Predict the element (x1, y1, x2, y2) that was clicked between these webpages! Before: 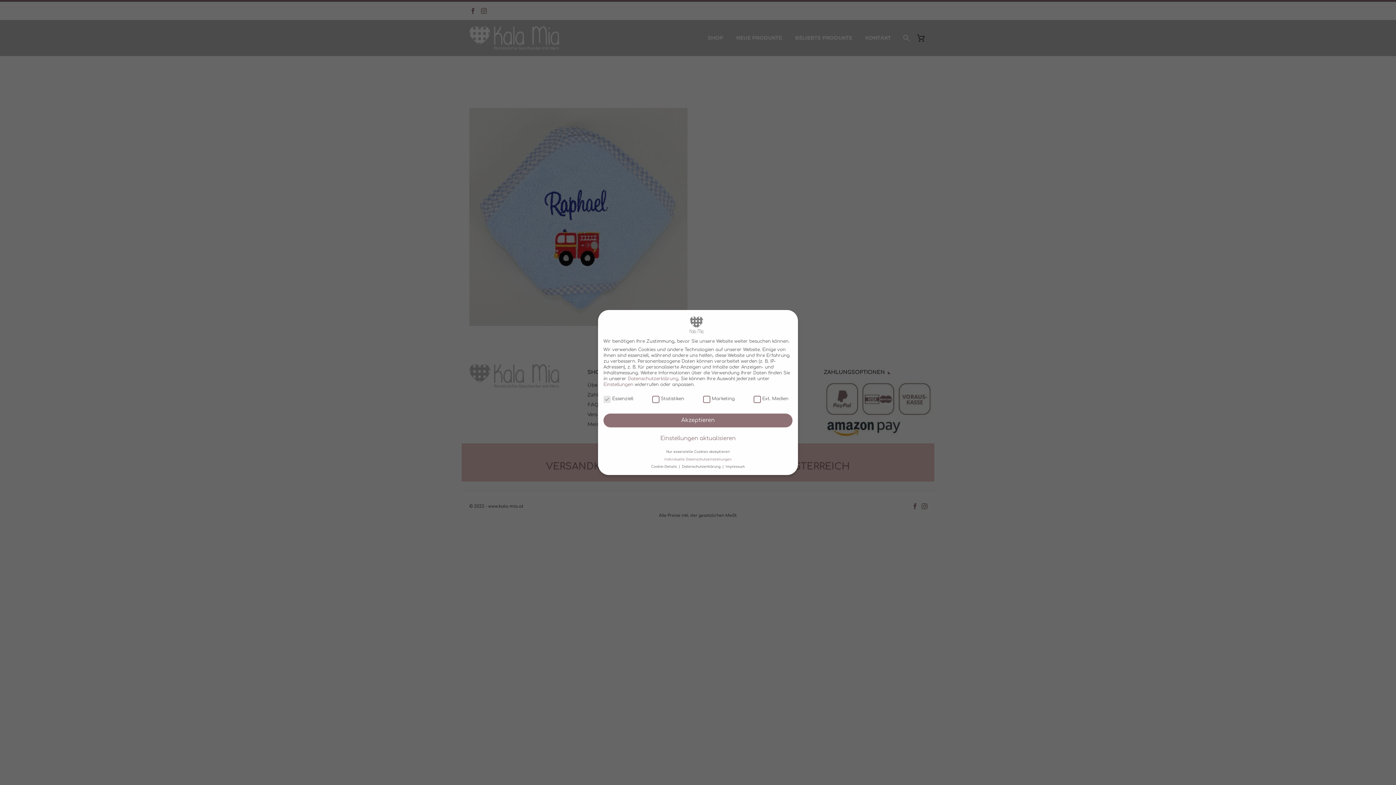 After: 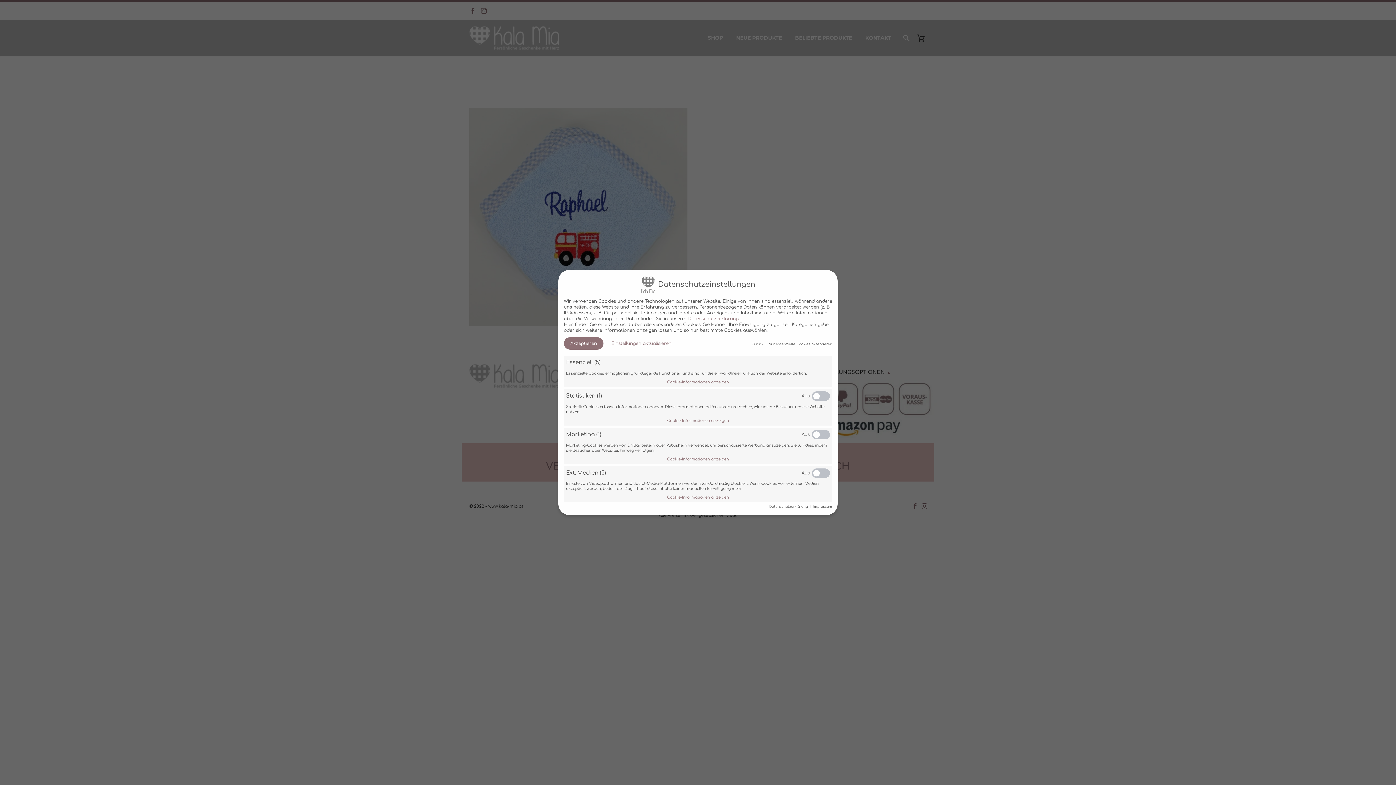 Action: label: Cookie-Details  bbox: (651, 465, 678, 468)